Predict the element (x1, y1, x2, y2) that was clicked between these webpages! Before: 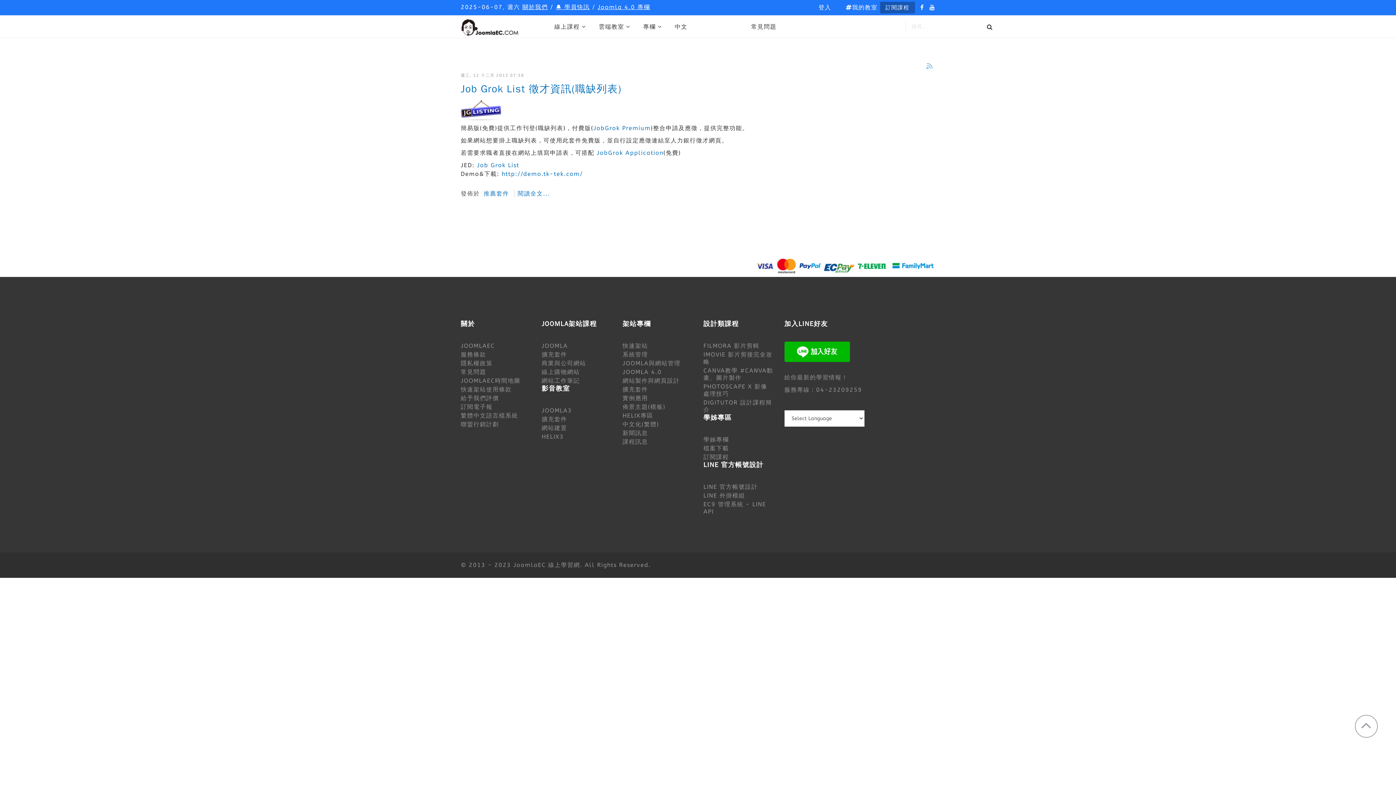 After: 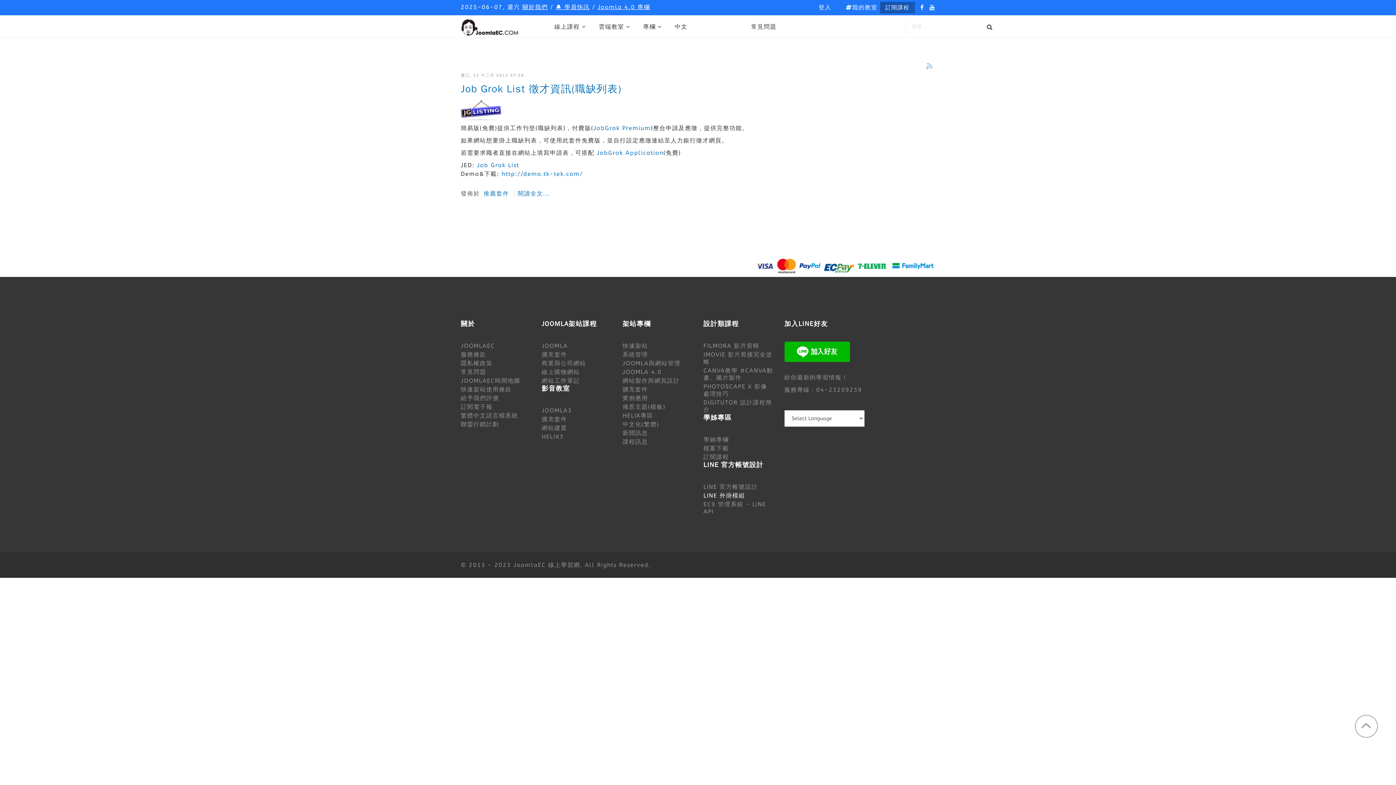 Action: label: LINE 外掛模組 bbox: (703, 491, 773, 500)